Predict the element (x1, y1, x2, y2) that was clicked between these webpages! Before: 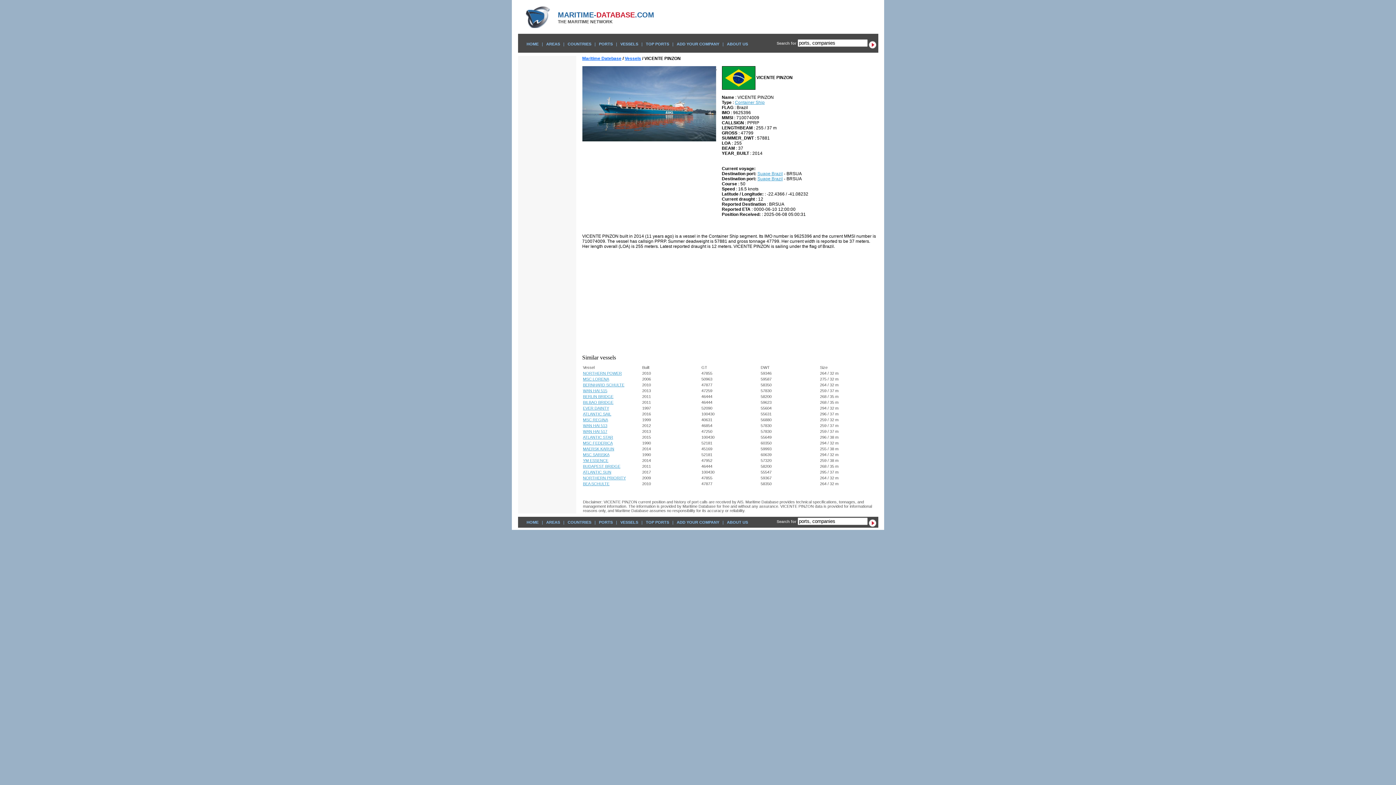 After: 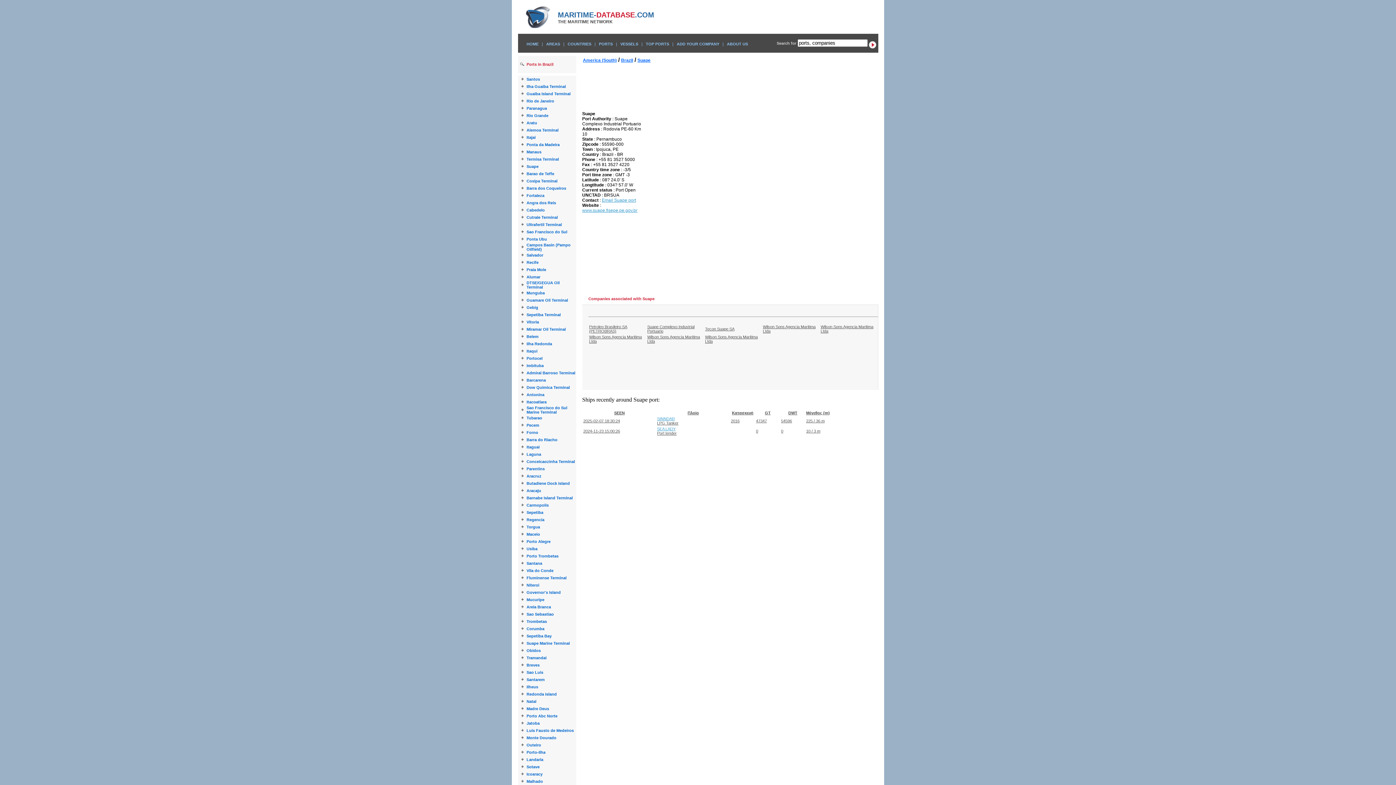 Action: bbox: (757, 176, 783, 181) label: Suape Brazil